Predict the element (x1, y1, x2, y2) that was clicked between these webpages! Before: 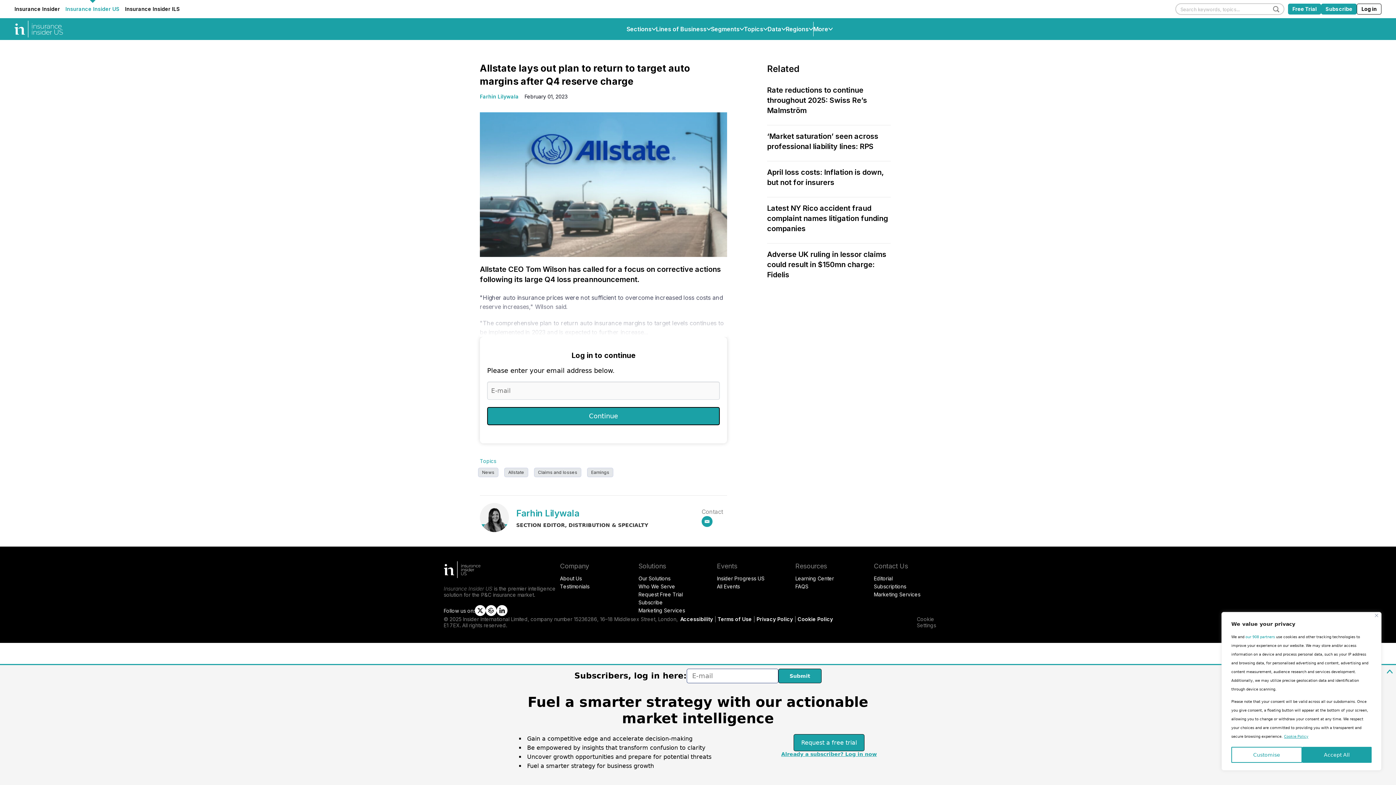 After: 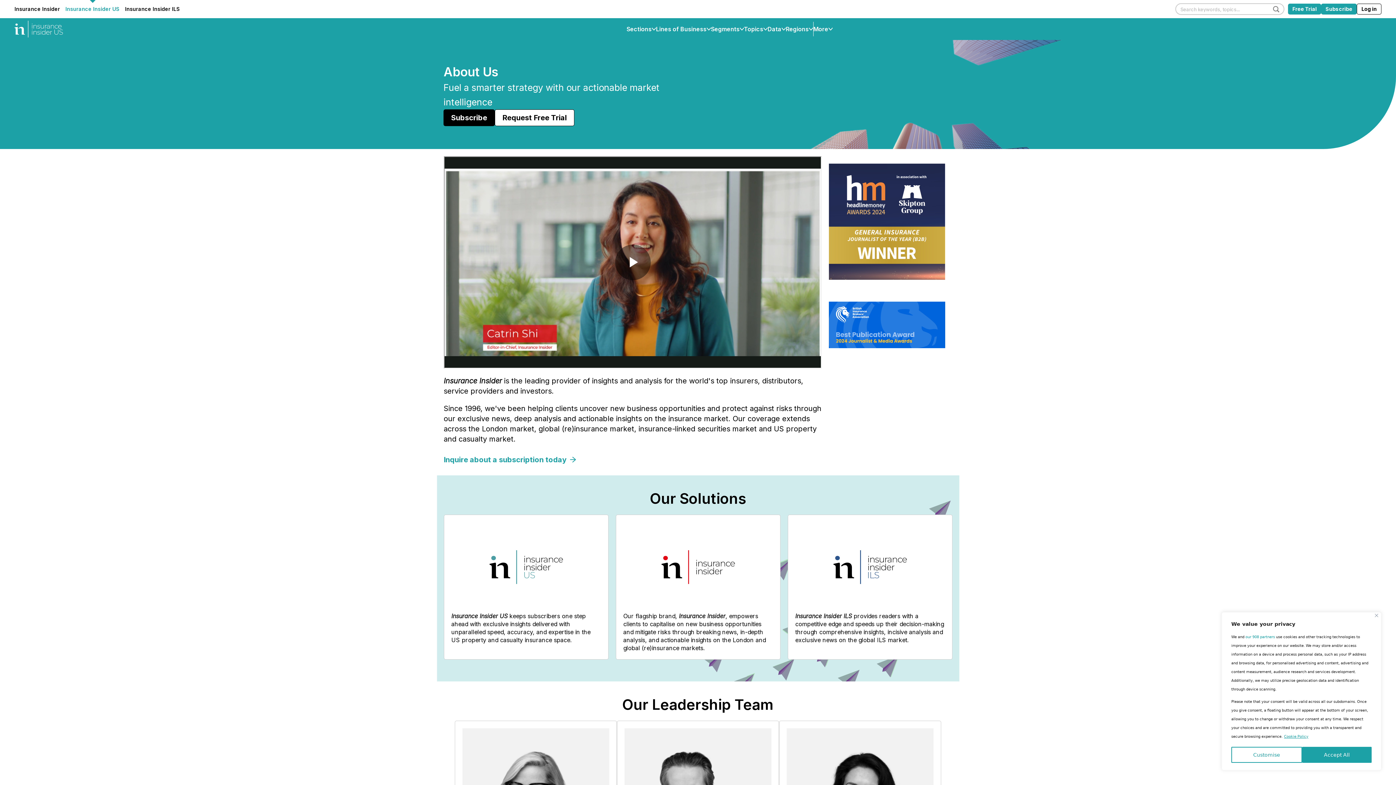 Action: label: About Us bbox: (560, 575, 582, 581)